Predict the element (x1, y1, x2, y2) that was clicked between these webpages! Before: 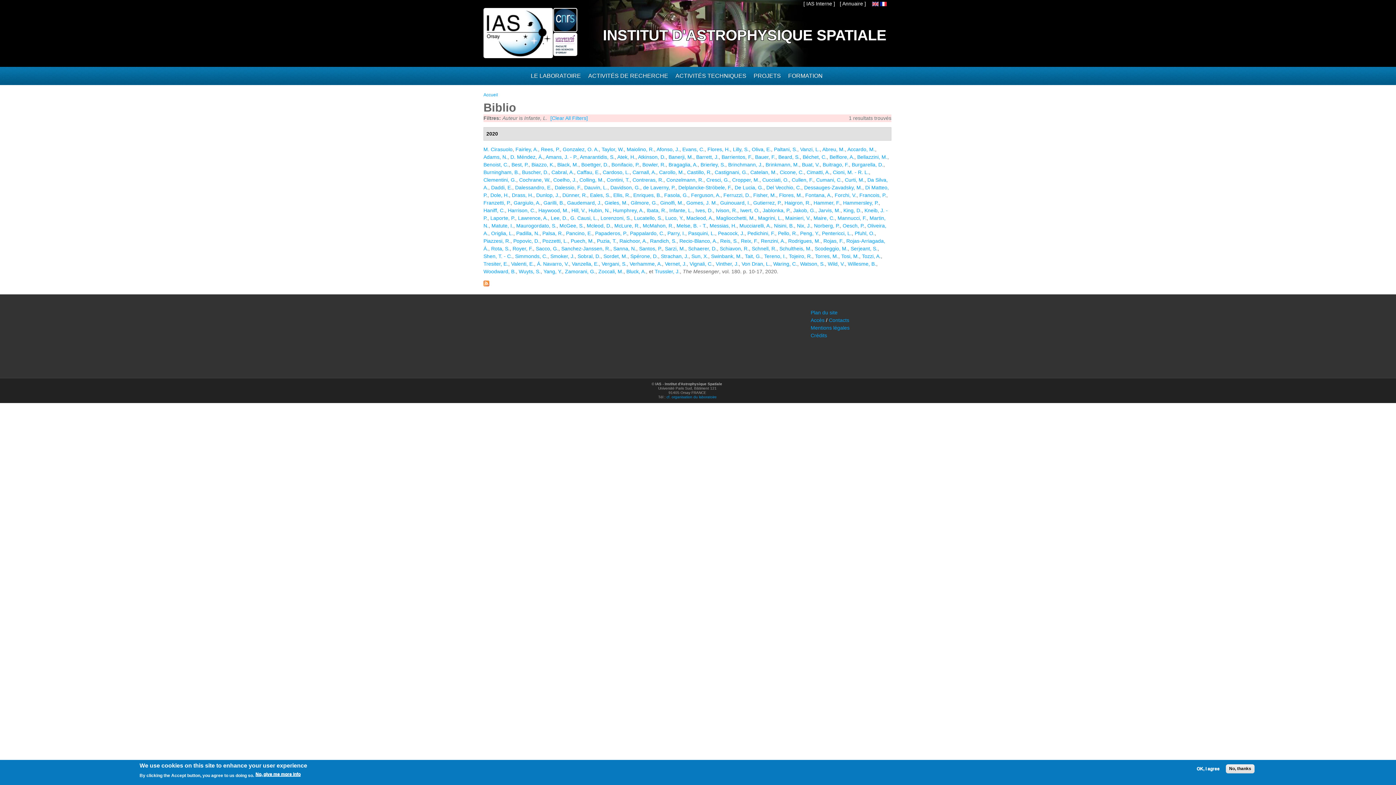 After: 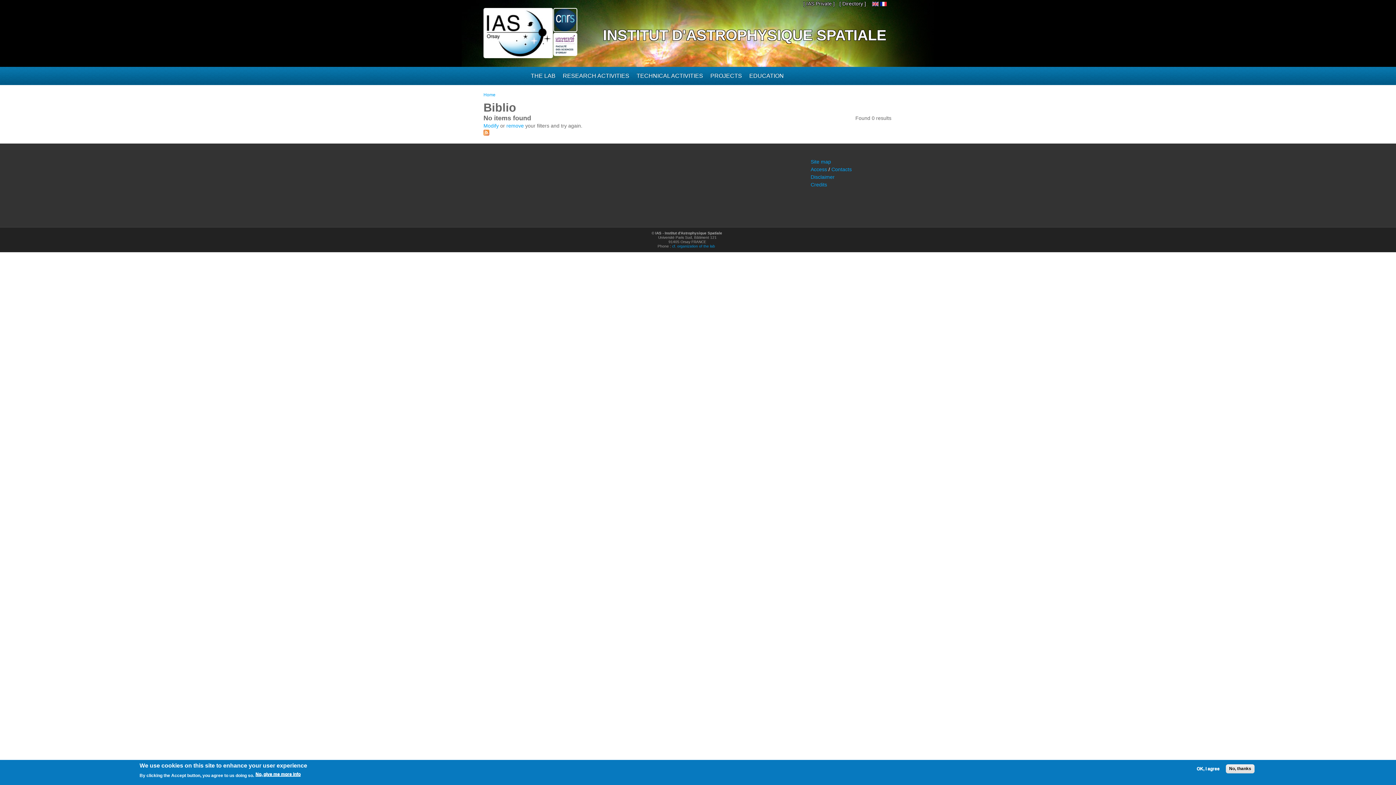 Action: bbox: (872, 1, 878, 7)